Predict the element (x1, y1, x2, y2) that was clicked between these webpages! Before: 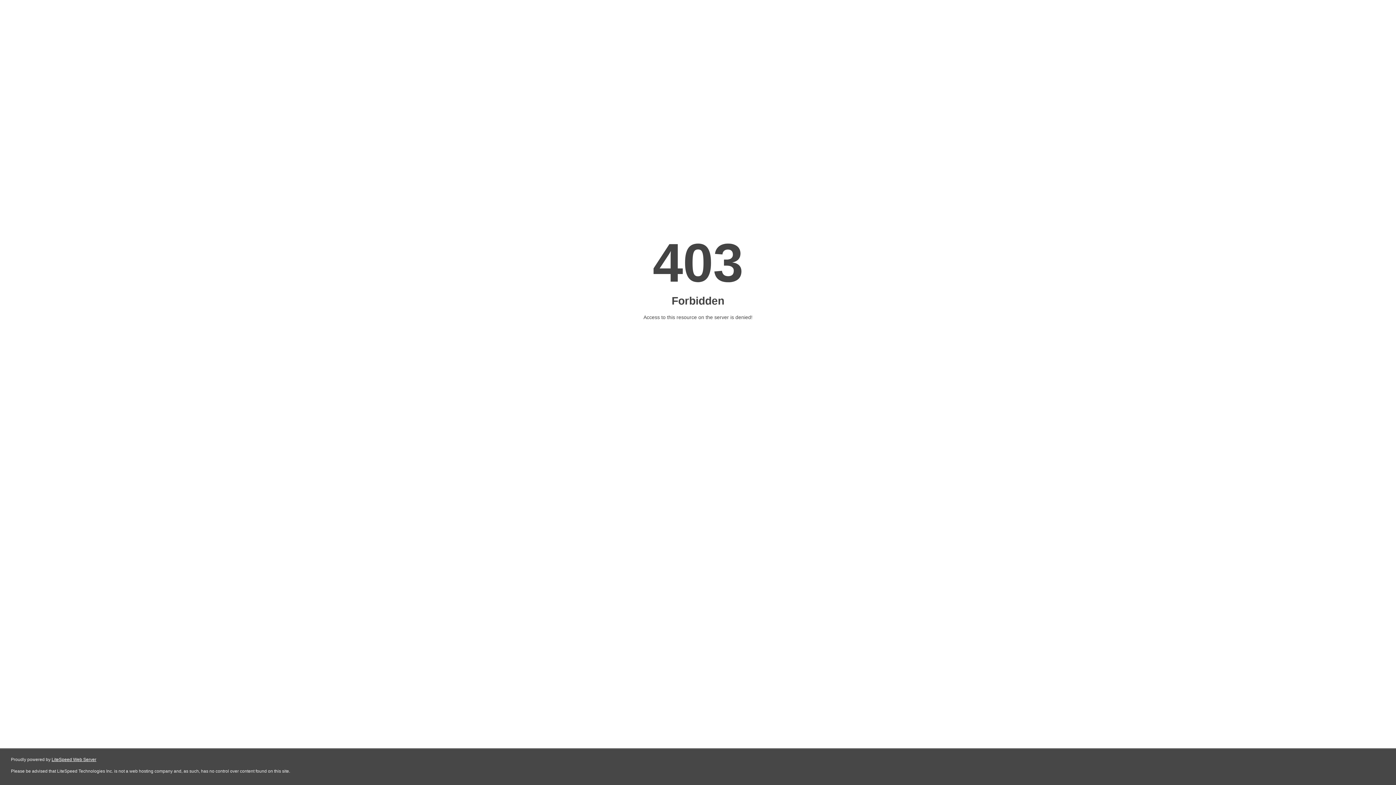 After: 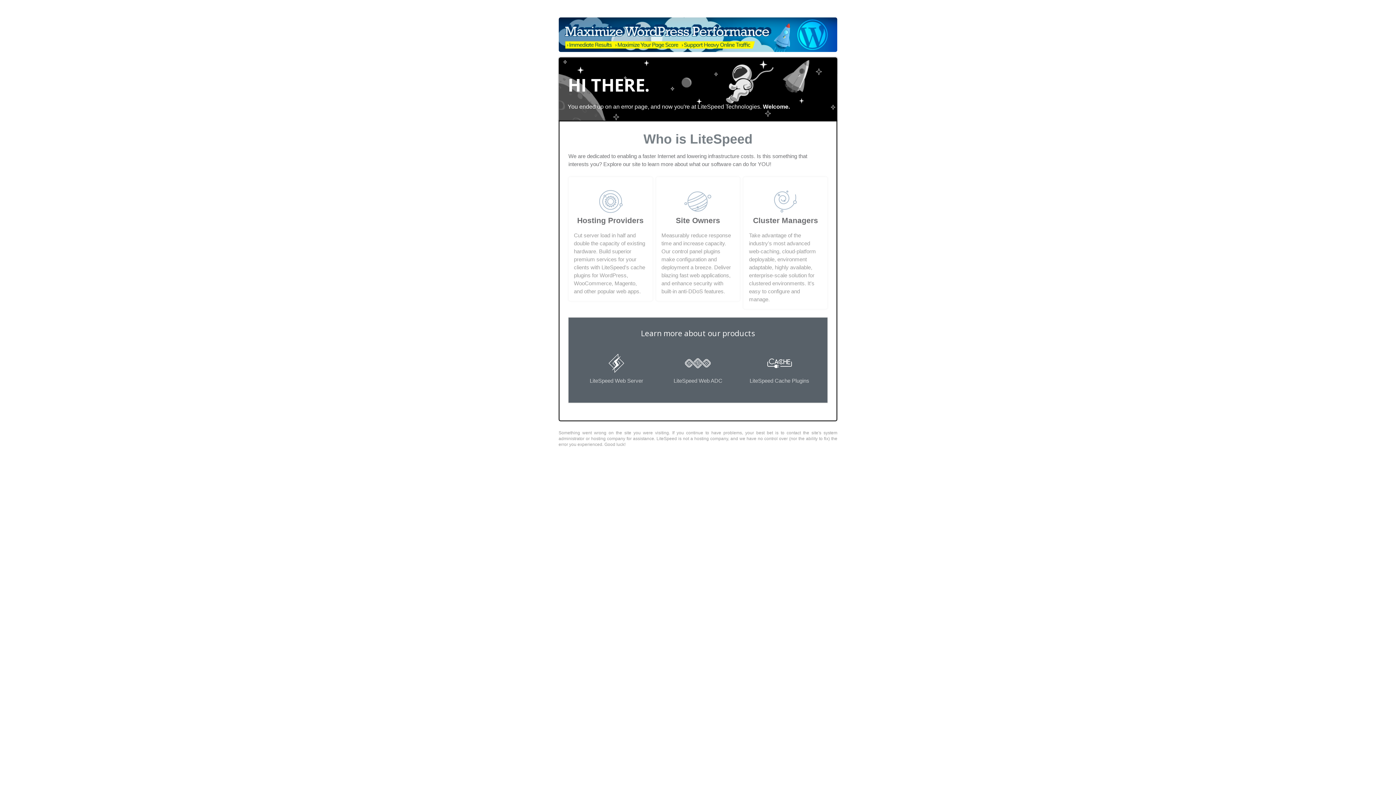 Action: bbox: (51, 757, 96, 762) label: LiteSpeed Web Server